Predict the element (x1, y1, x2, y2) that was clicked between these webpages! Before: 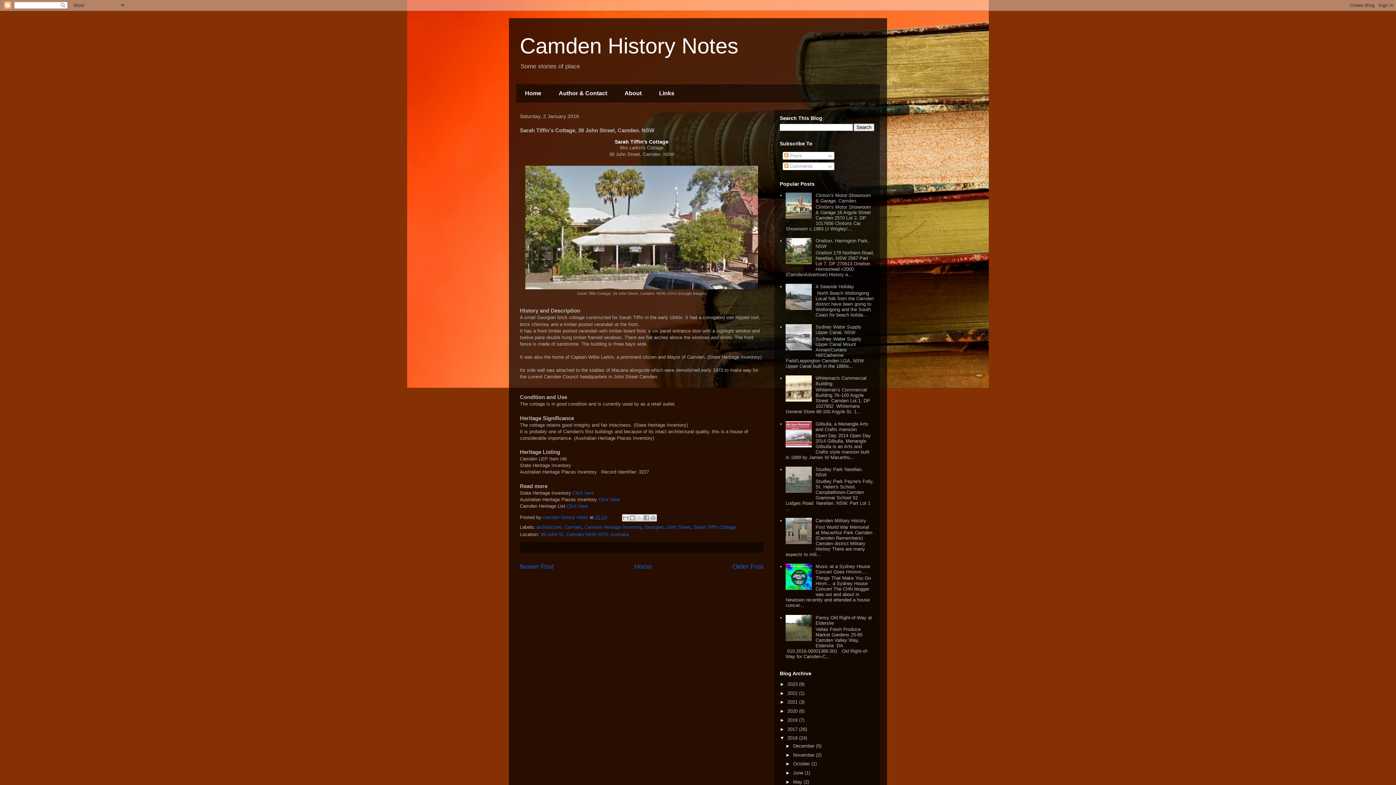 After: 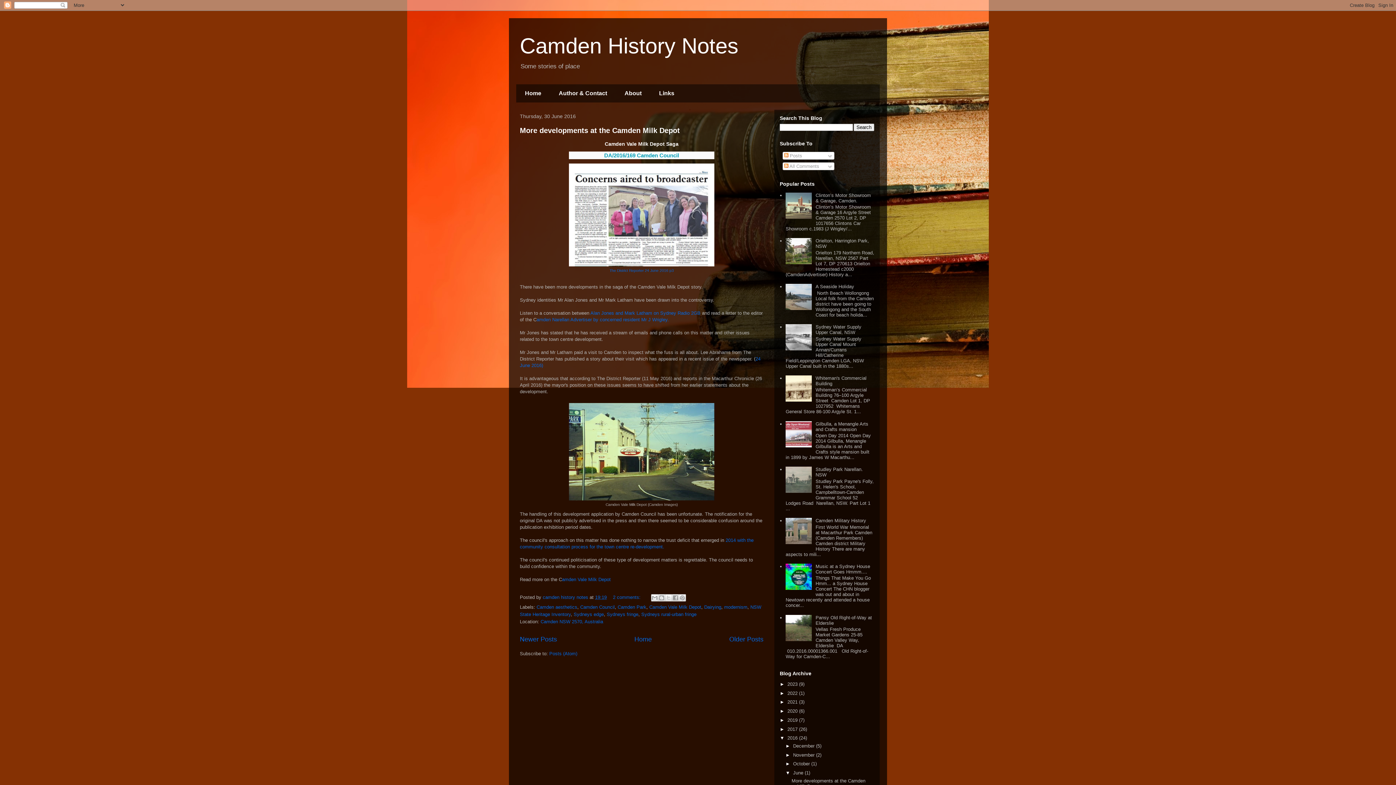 Action: label: June  bbox: (793, 770, 804, 776)